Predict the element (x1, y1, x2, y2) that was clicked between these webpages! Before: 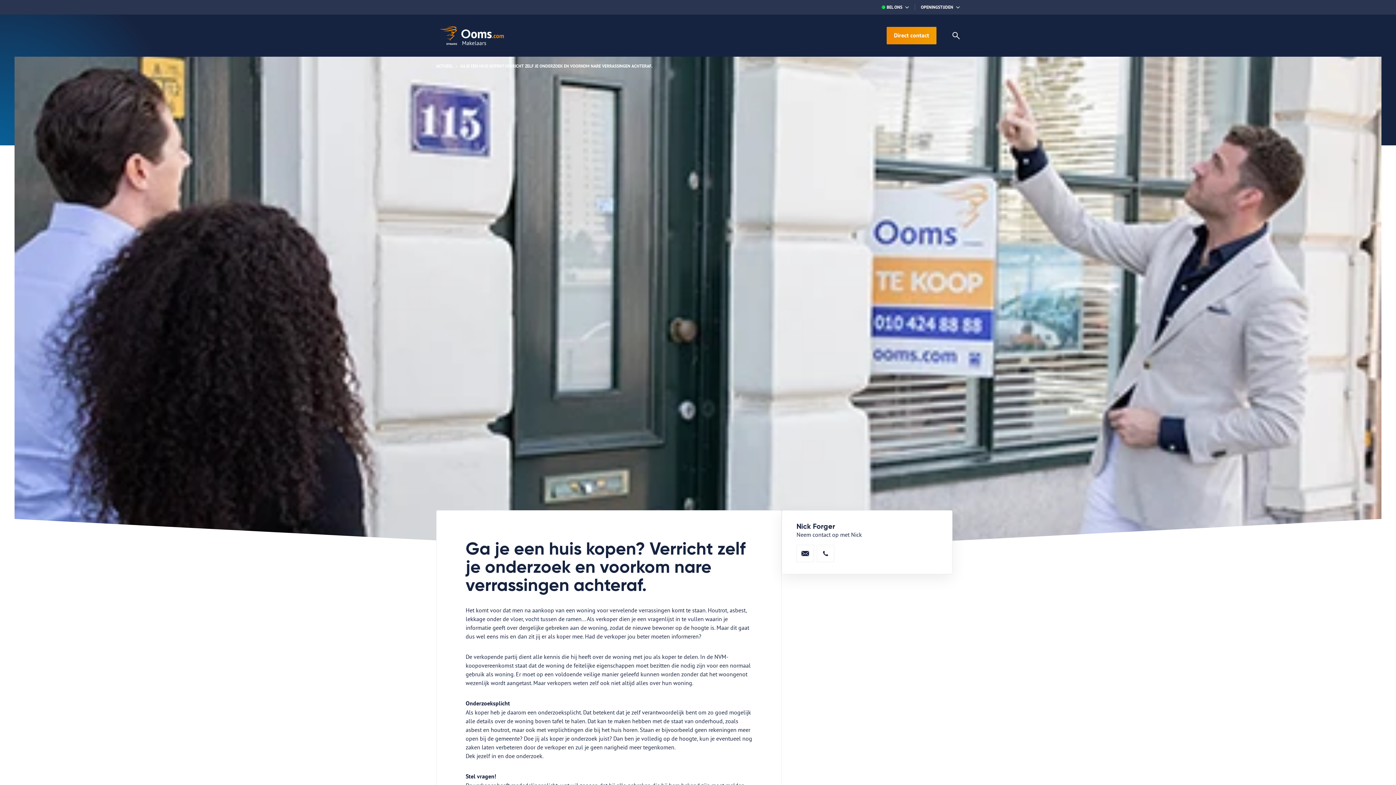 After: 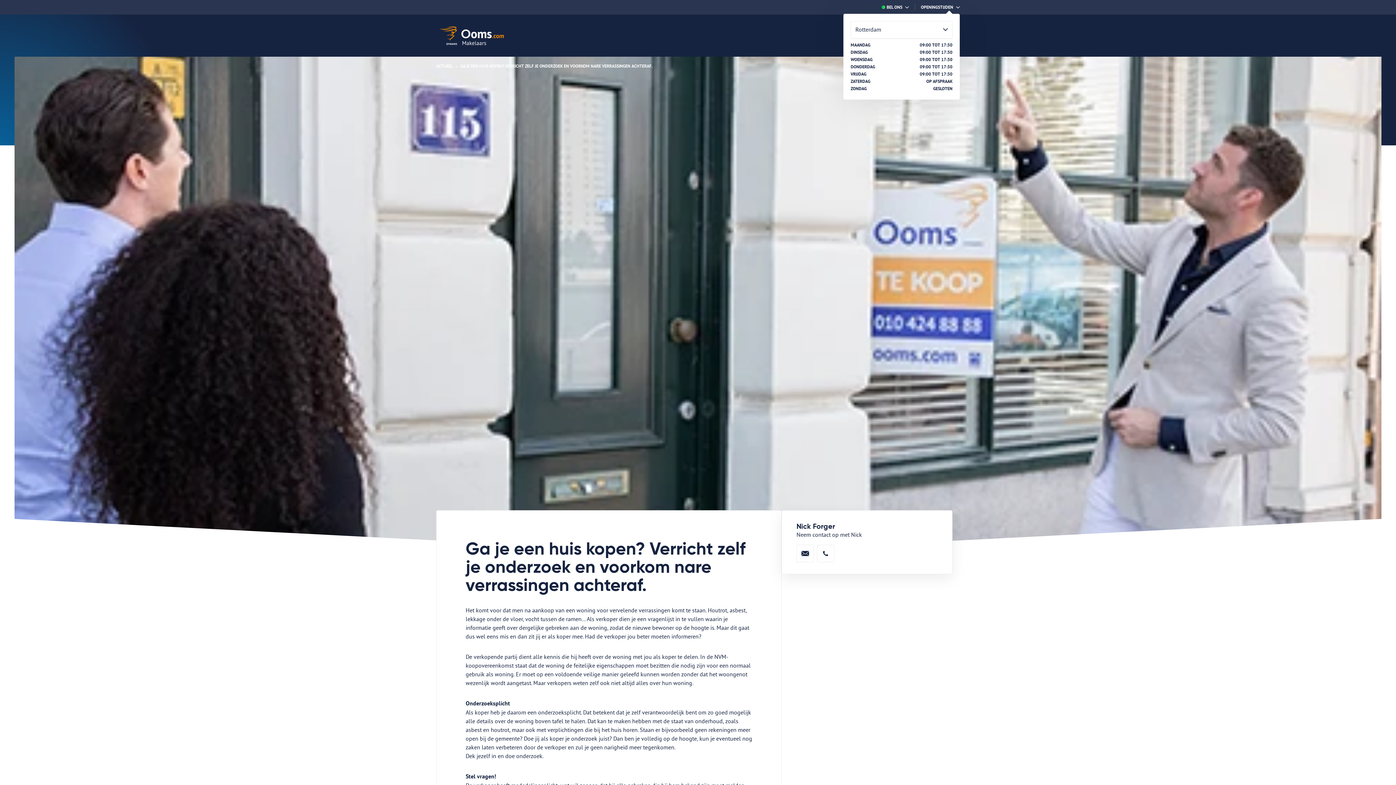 Action: bbox: (921, 4, 960, 10) label: OPENINGSTIJDEN